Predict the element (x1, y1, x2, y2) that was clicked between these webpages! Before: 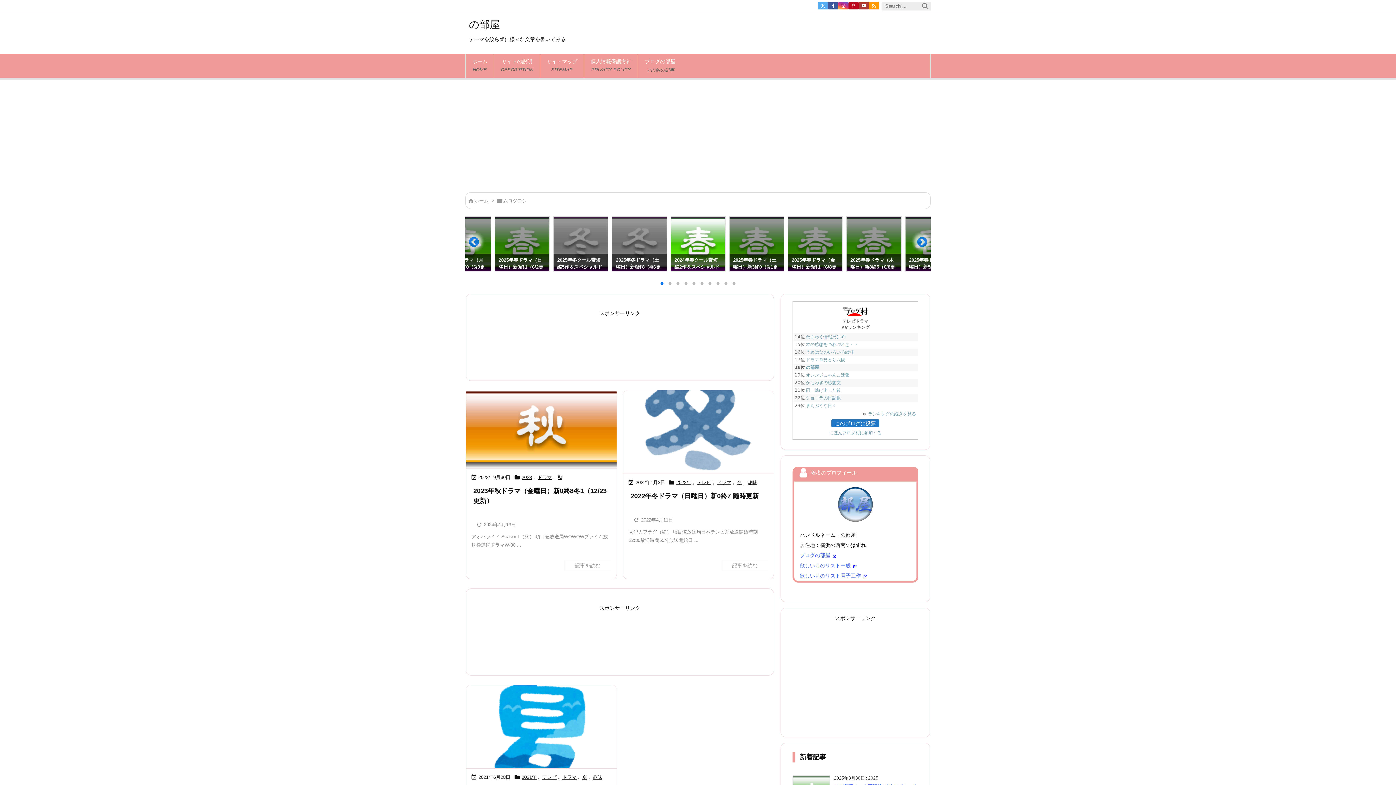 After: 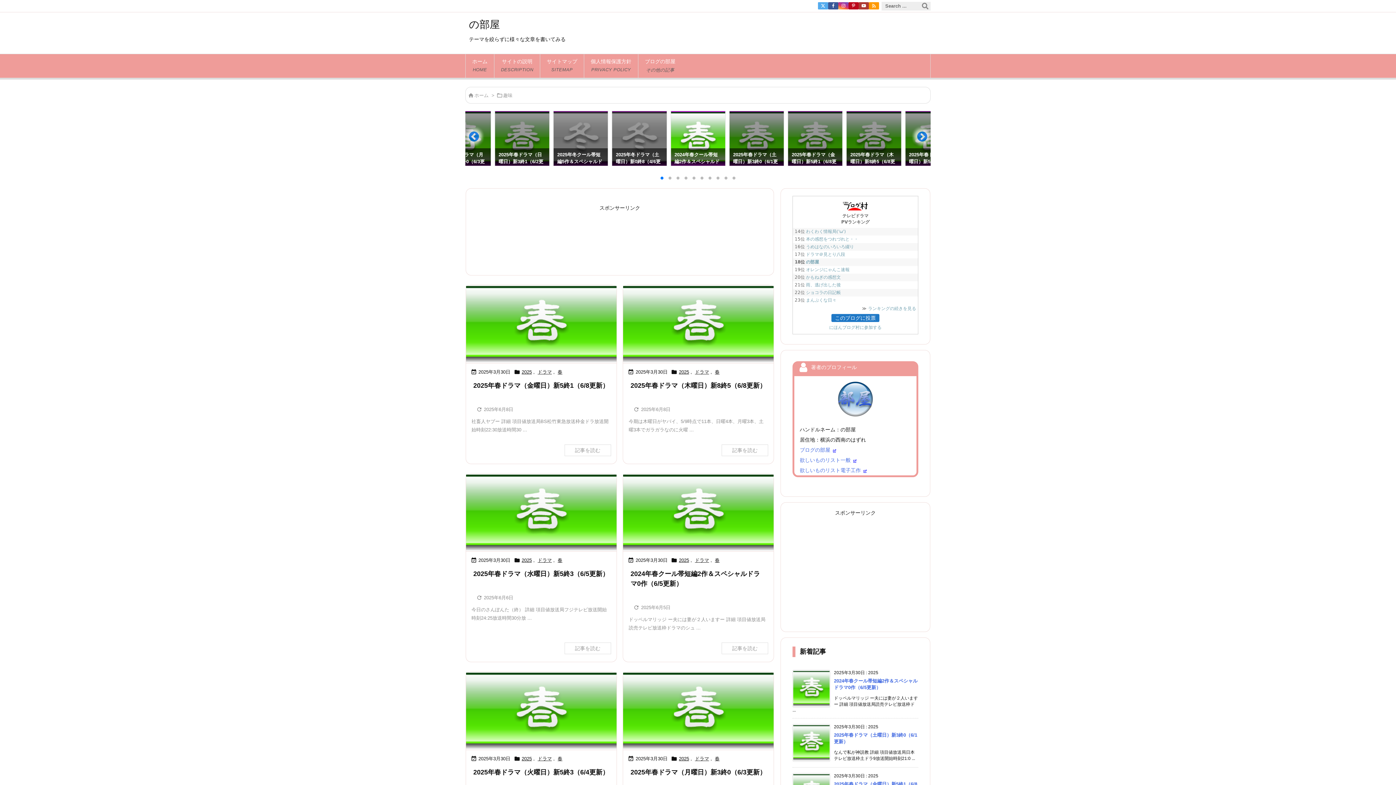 Action: label: 趣味 bbox: (747, 479, 757, 486)